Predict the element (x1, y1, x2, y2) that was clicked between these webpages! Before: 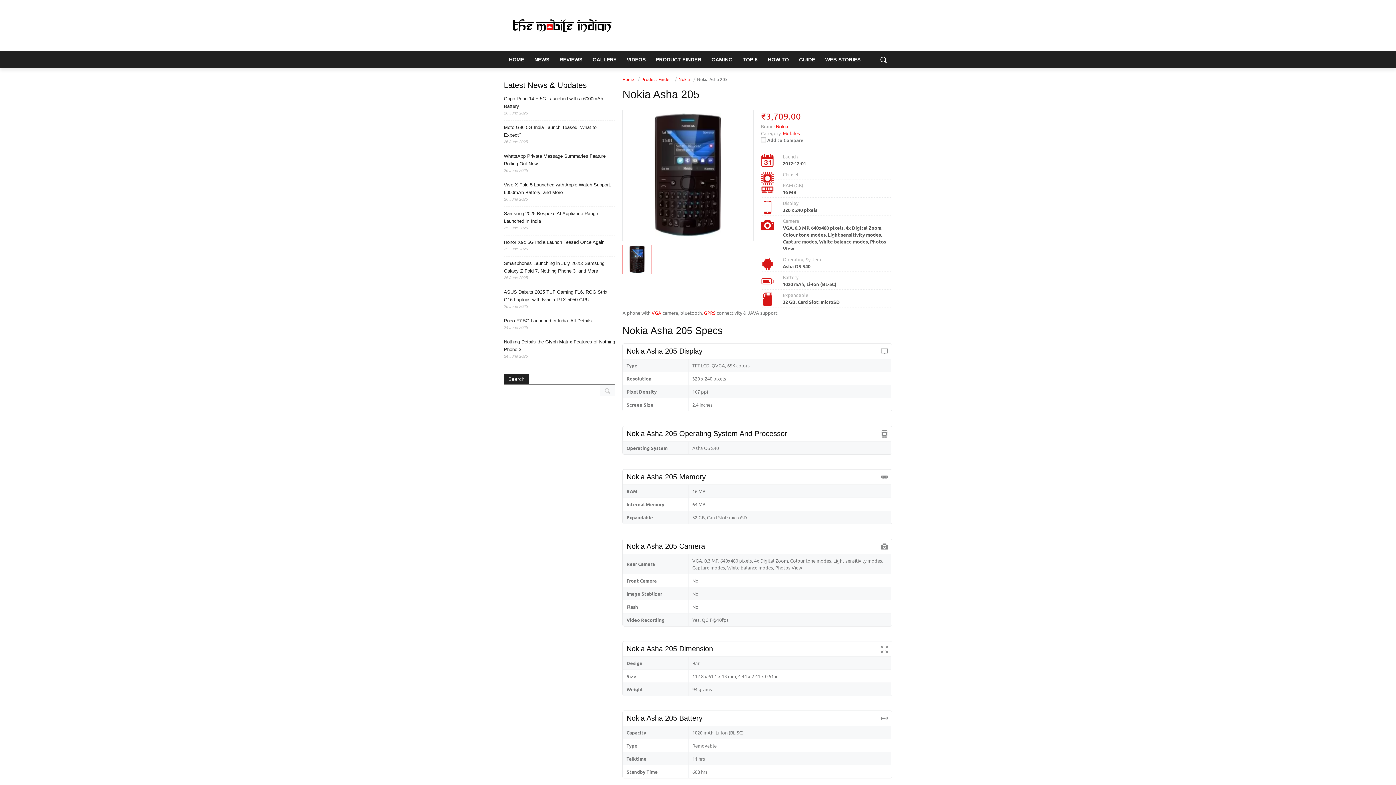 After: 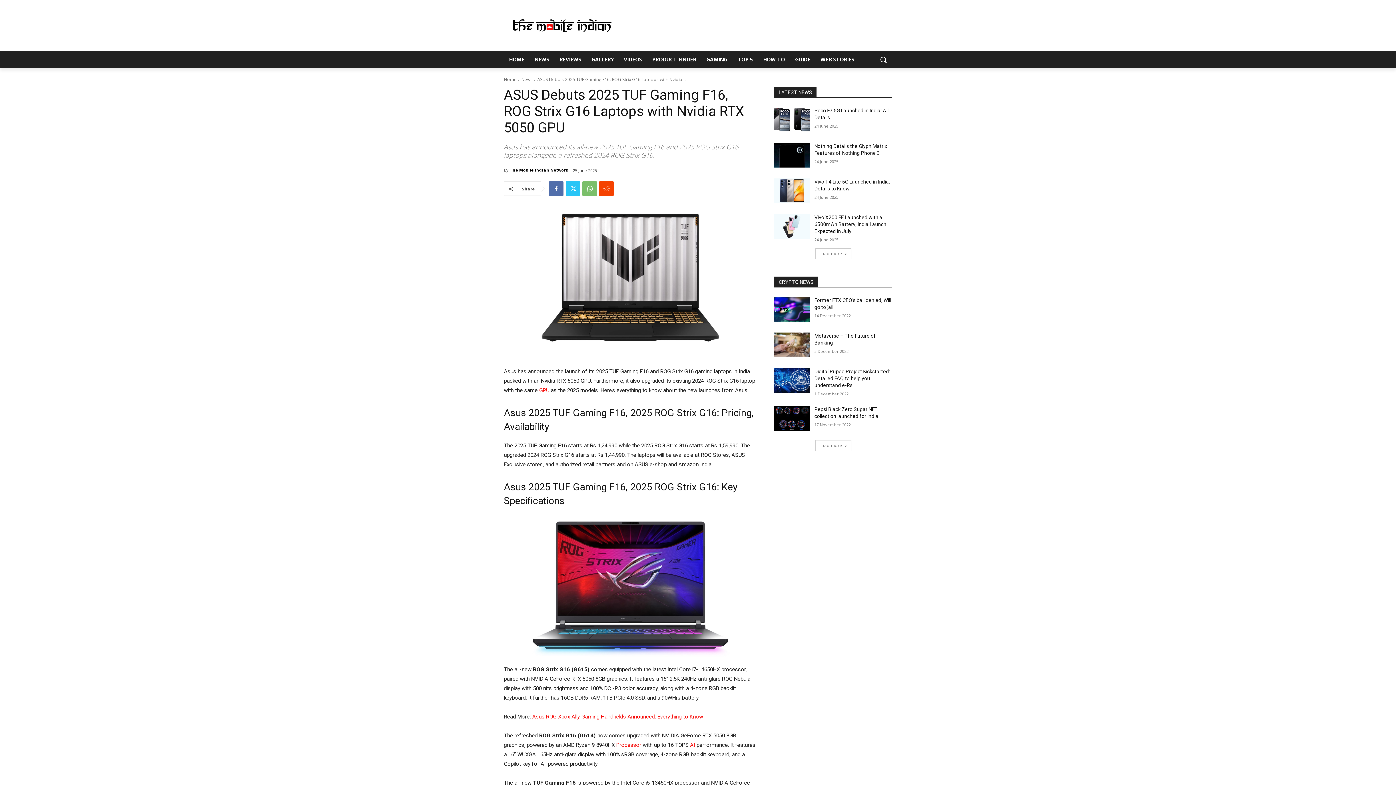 Action: label: ASUS Debuts 2025 TUF Gaming F16, ROG Strix G16 Laptops with Nvidia RTX 5050 GPU bbox: (504, 288, 615, 303)